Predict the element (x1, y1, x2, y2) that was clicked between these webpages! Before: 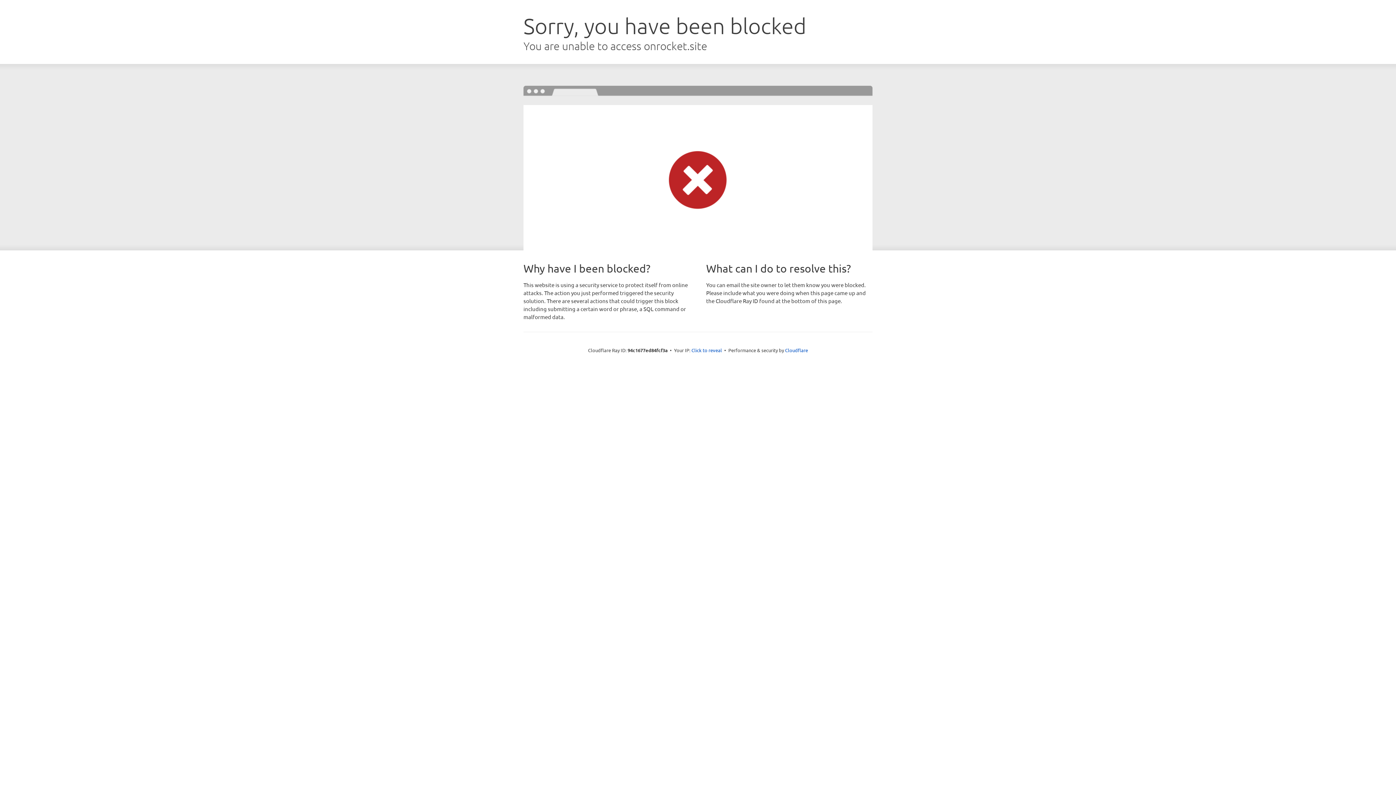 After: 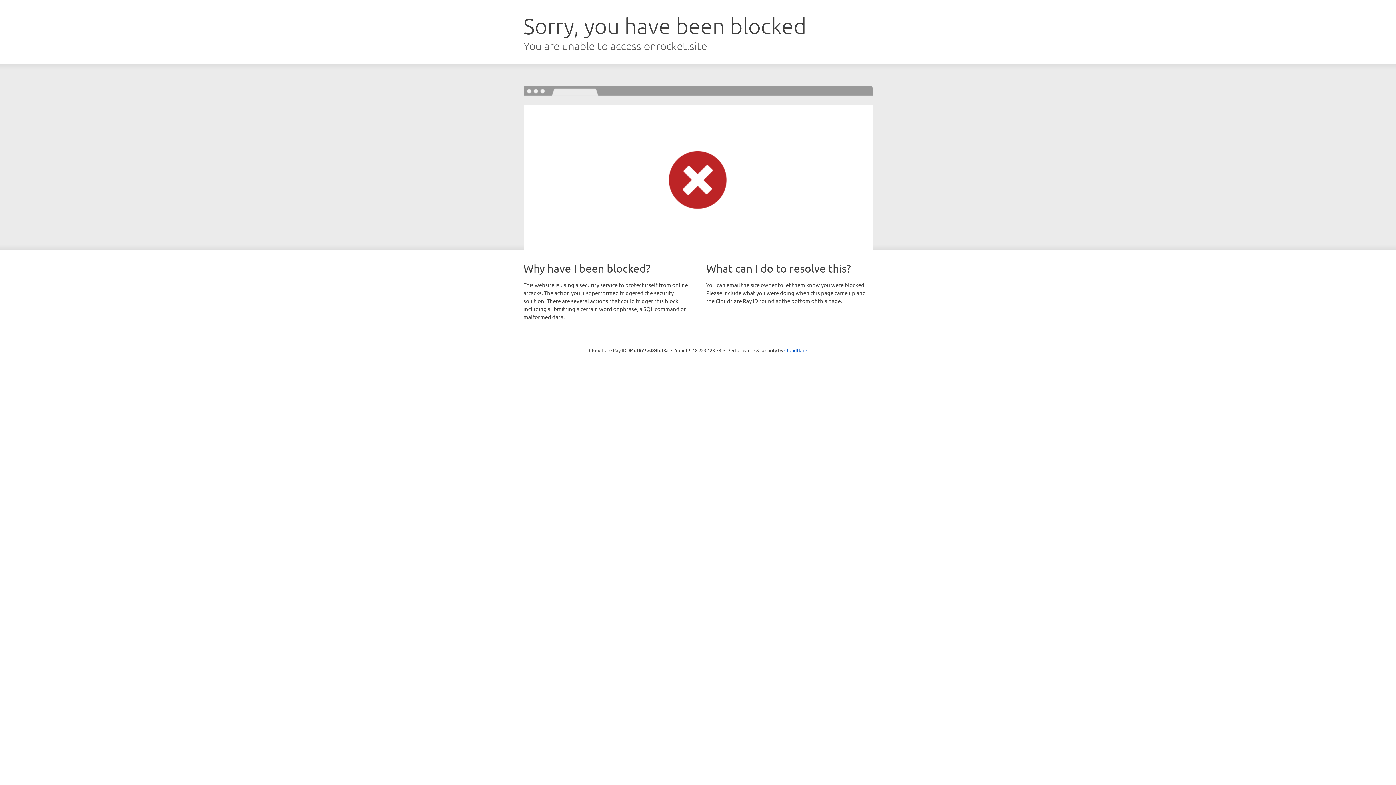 Action: label: Click to reveal bbox: (691, 346, 722, 353)